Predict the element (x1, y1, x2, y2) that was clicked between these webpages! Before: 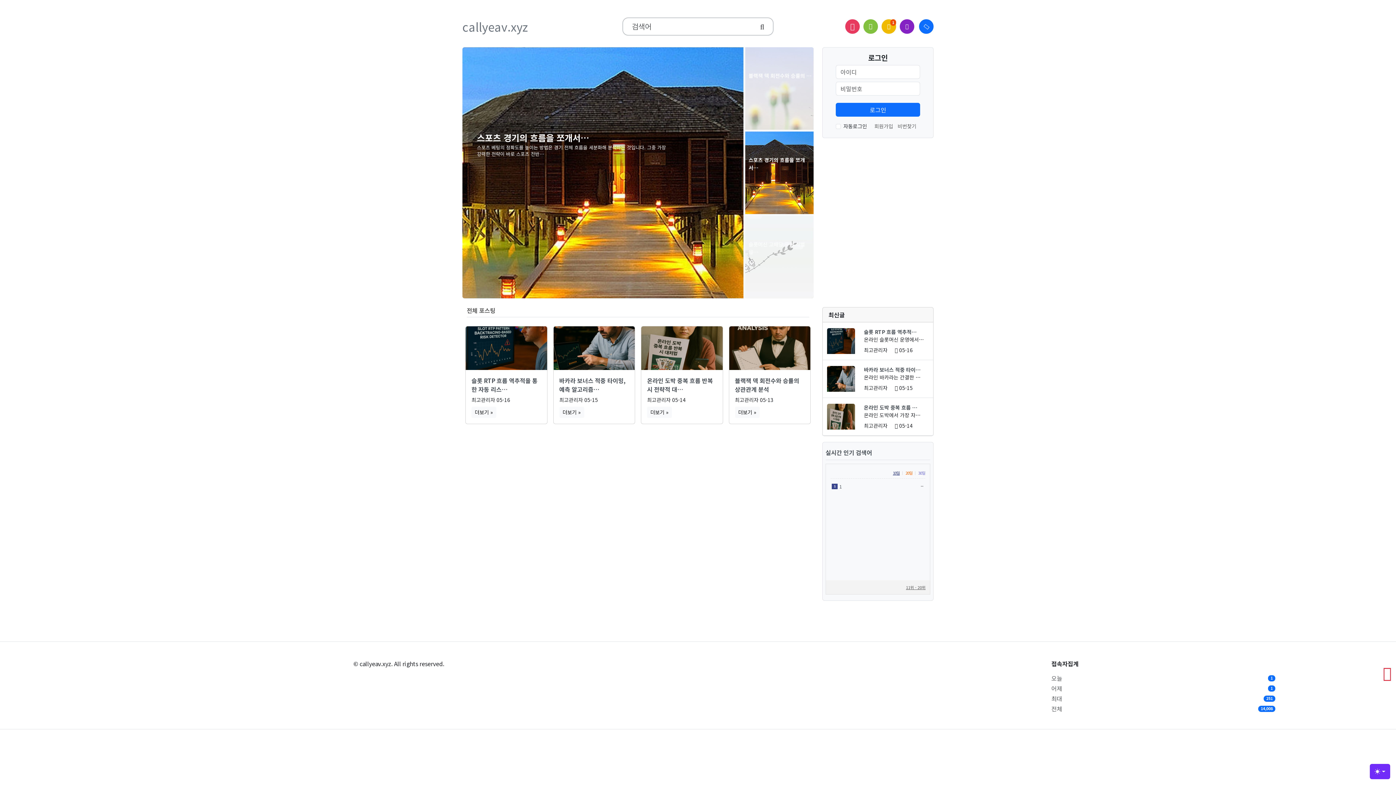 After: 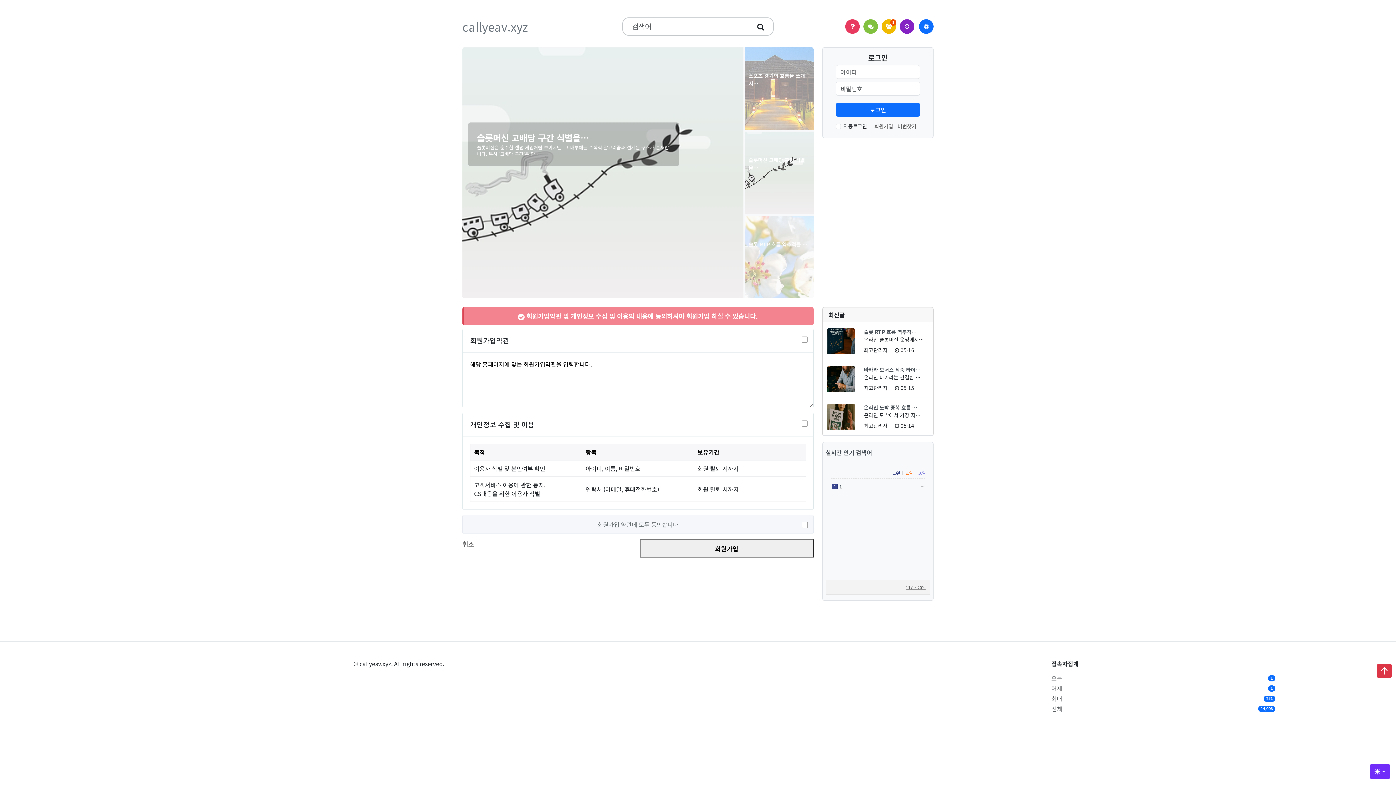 Action: label: 회원가입 bbox: (874, 122, 893, 129)